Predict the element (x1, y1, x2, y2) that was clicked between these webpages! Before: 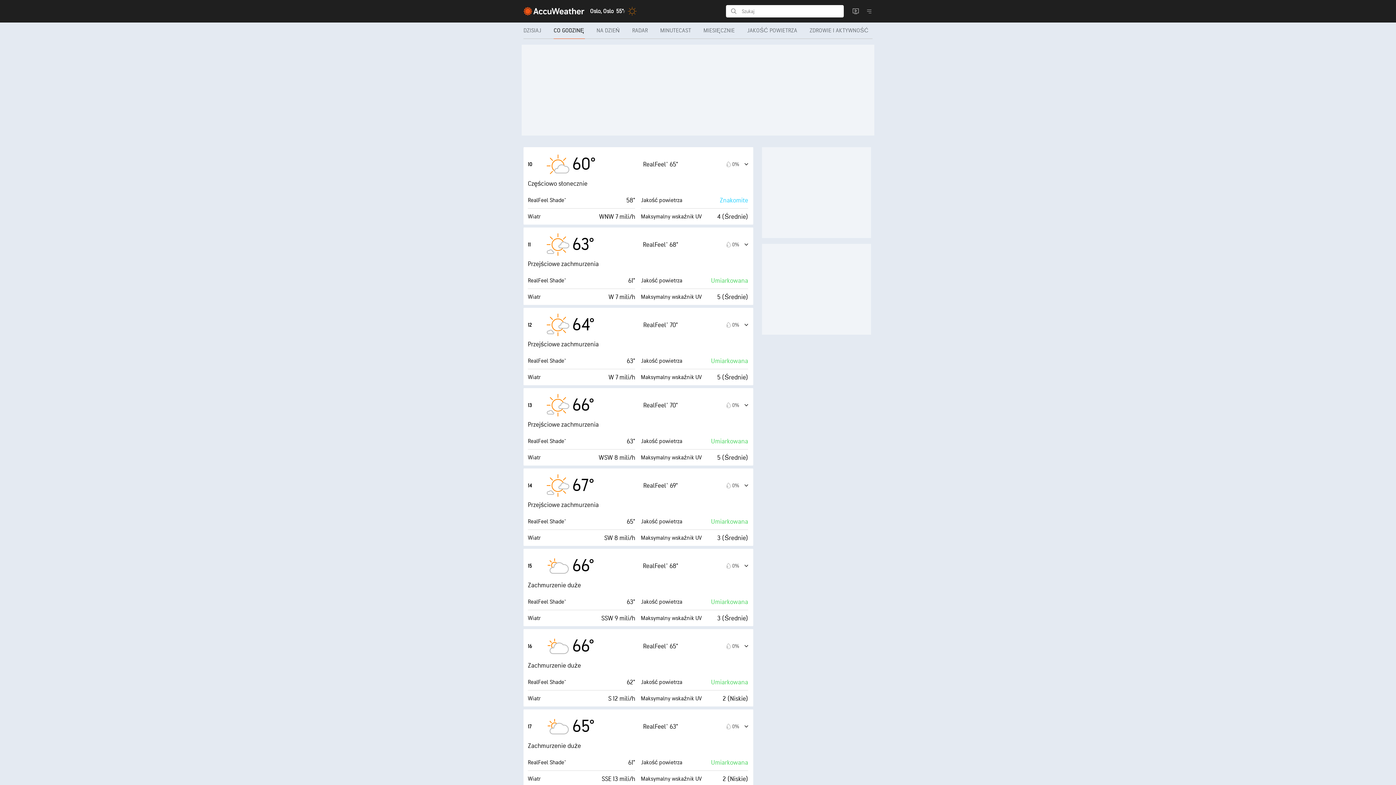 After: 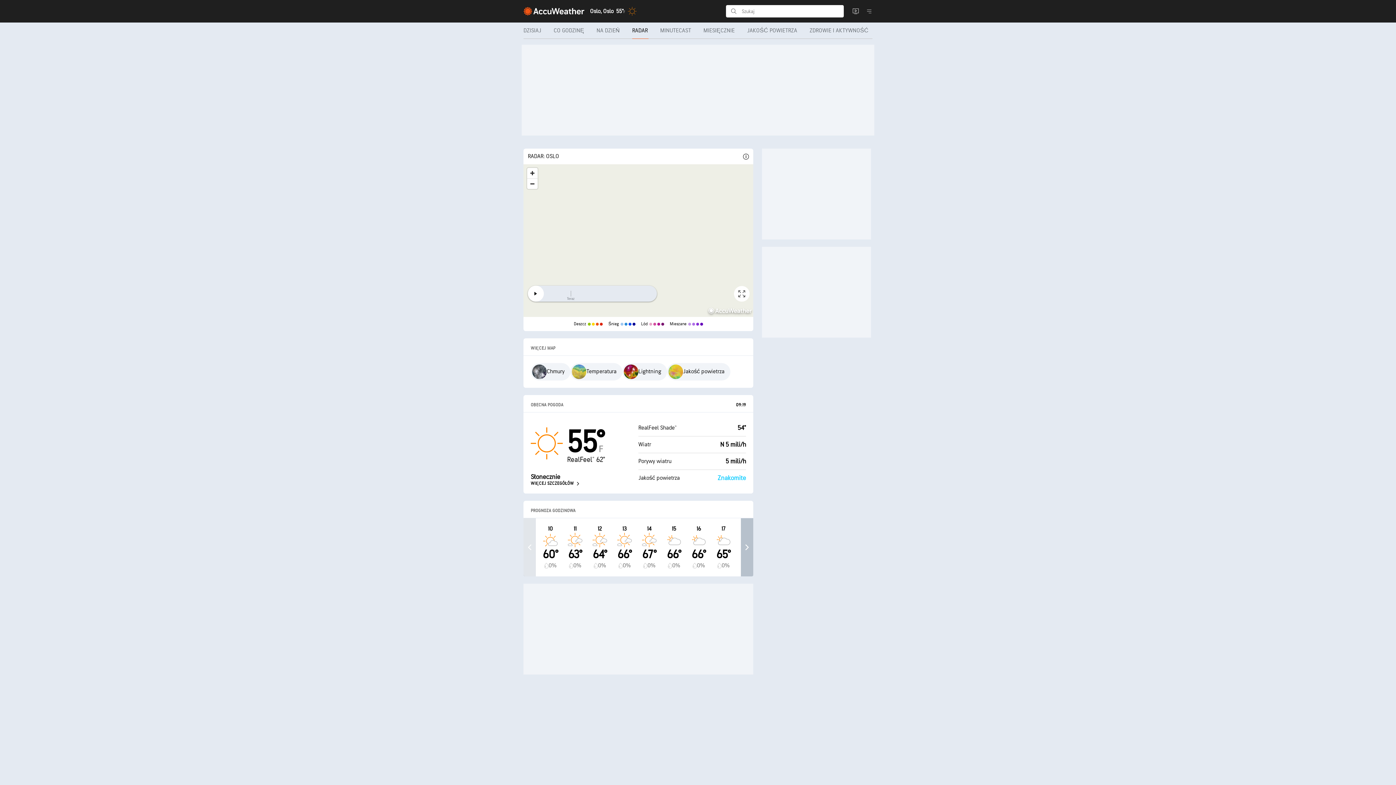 Action: bbox: (626, 22, 654, 38) label: RADAR